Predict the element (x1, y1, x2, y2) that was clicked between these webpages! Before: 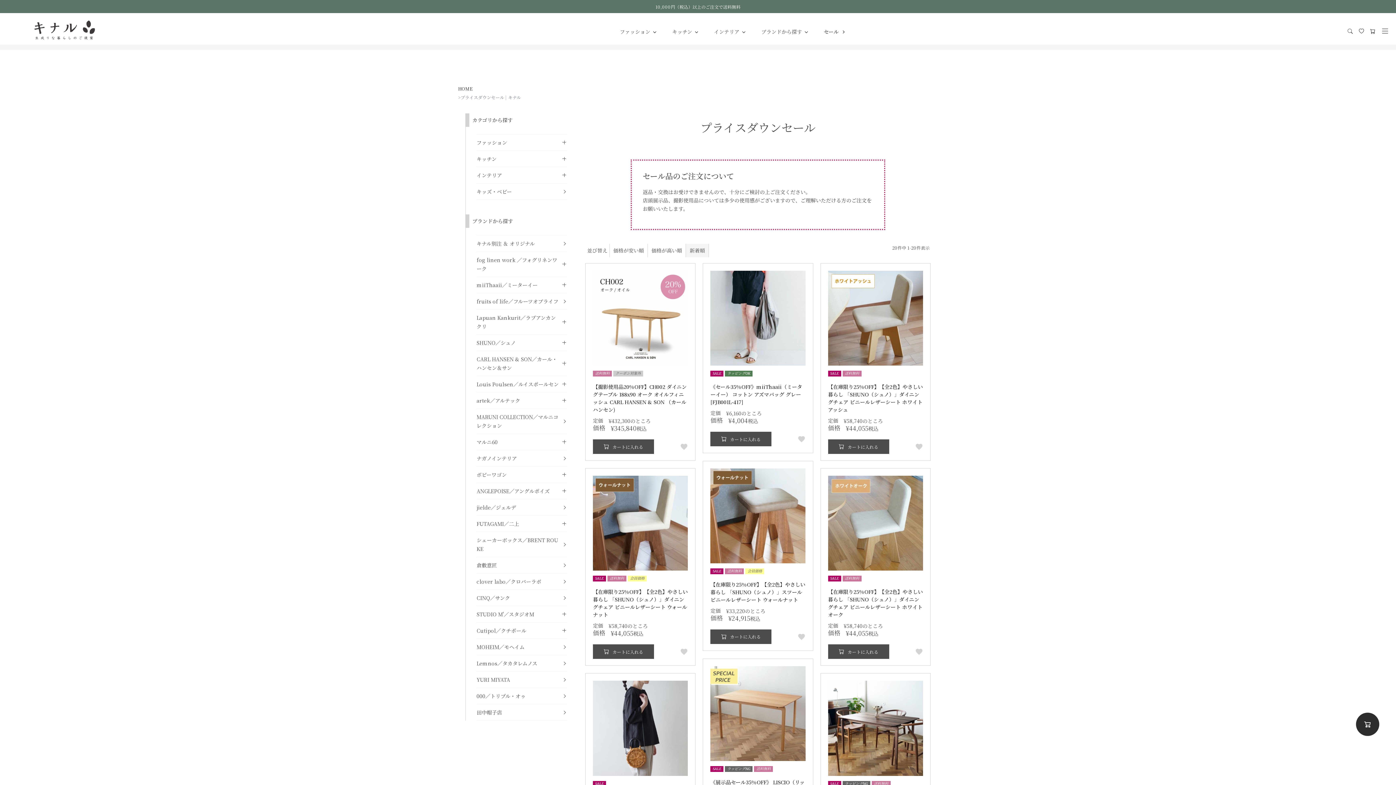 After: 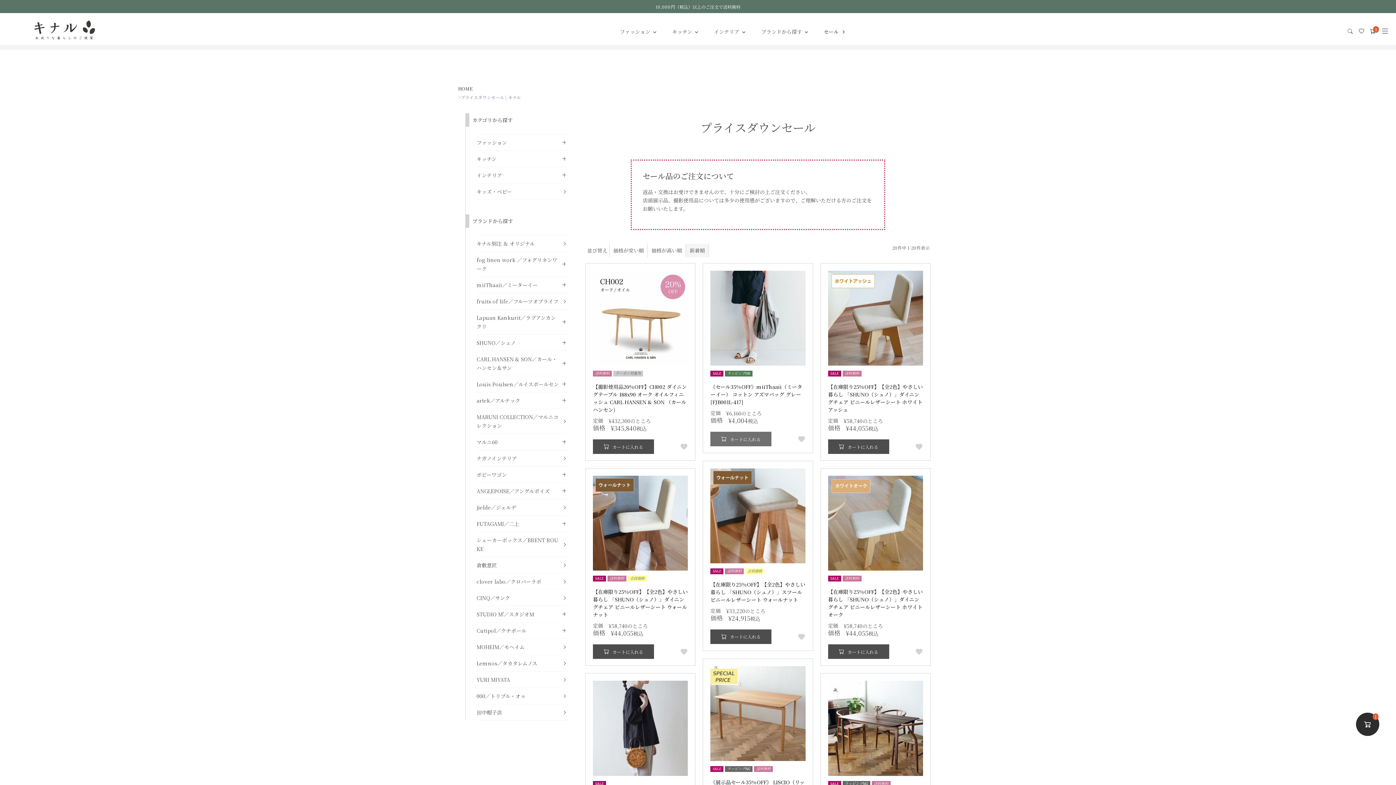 Action: label: カートに入れる bbox: (710, 432, 771, 446)